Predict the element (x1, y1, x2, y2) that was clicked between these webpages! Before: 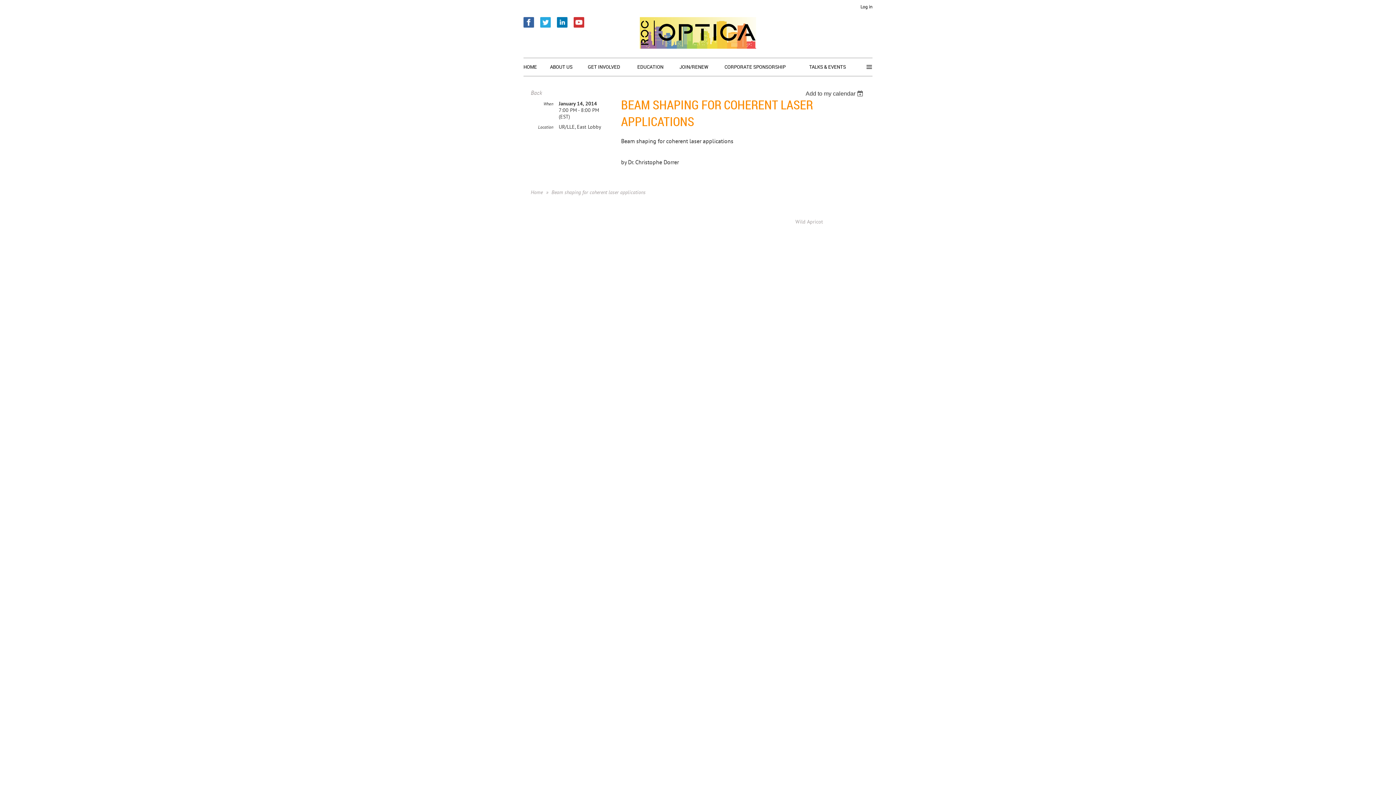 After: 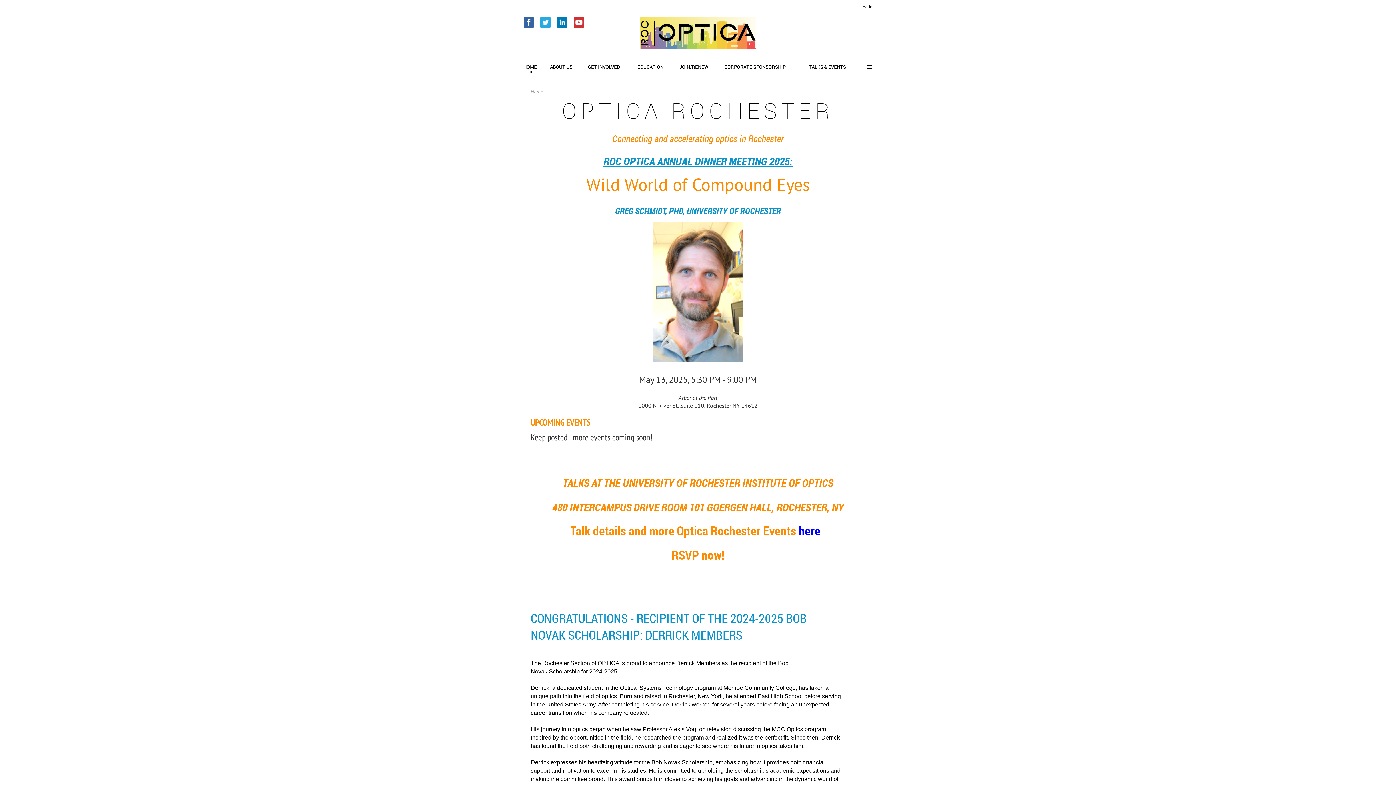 Action: bbox: (530, 188, 542, 195) label: Home